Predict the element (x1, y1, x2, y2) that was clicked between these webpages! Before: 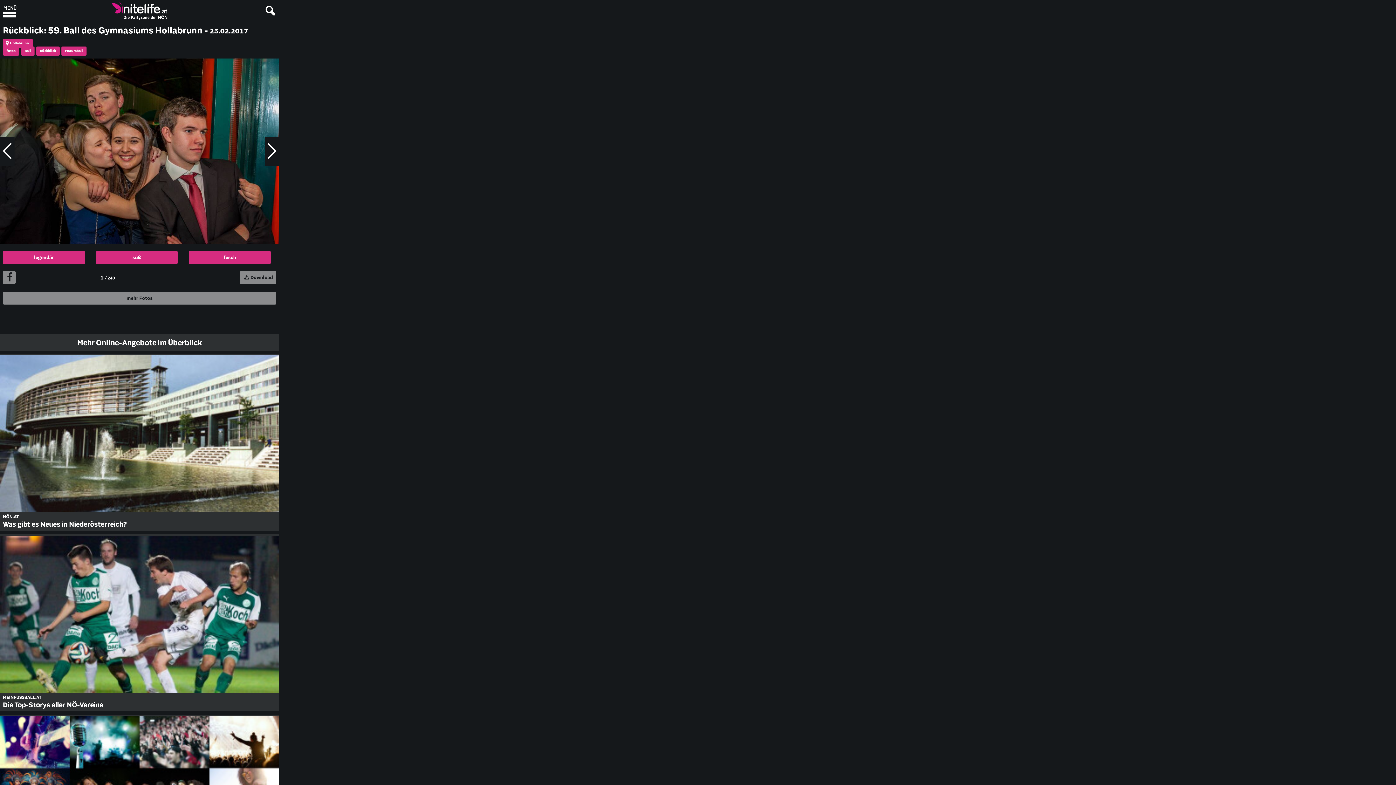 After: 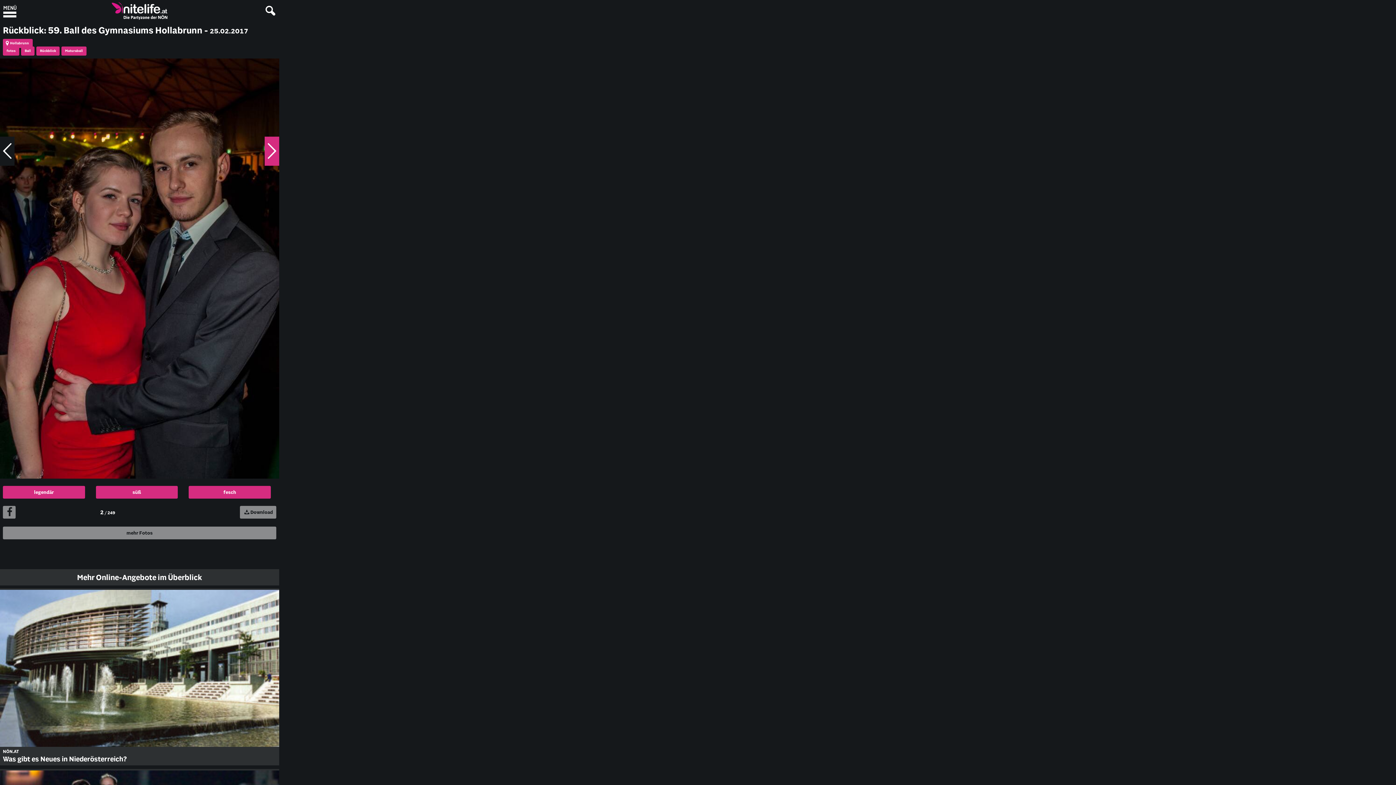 Action: bbox: (264, 136, 279, 165)